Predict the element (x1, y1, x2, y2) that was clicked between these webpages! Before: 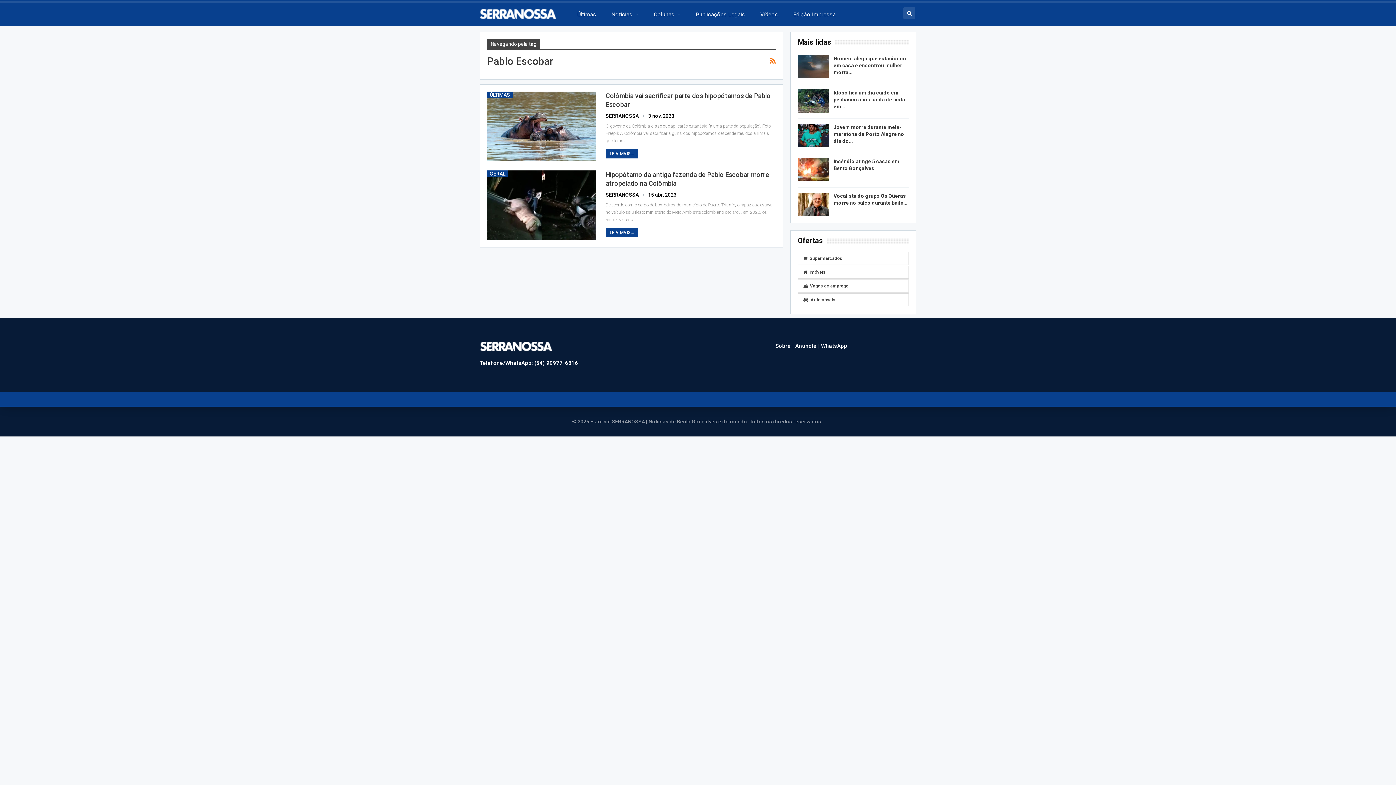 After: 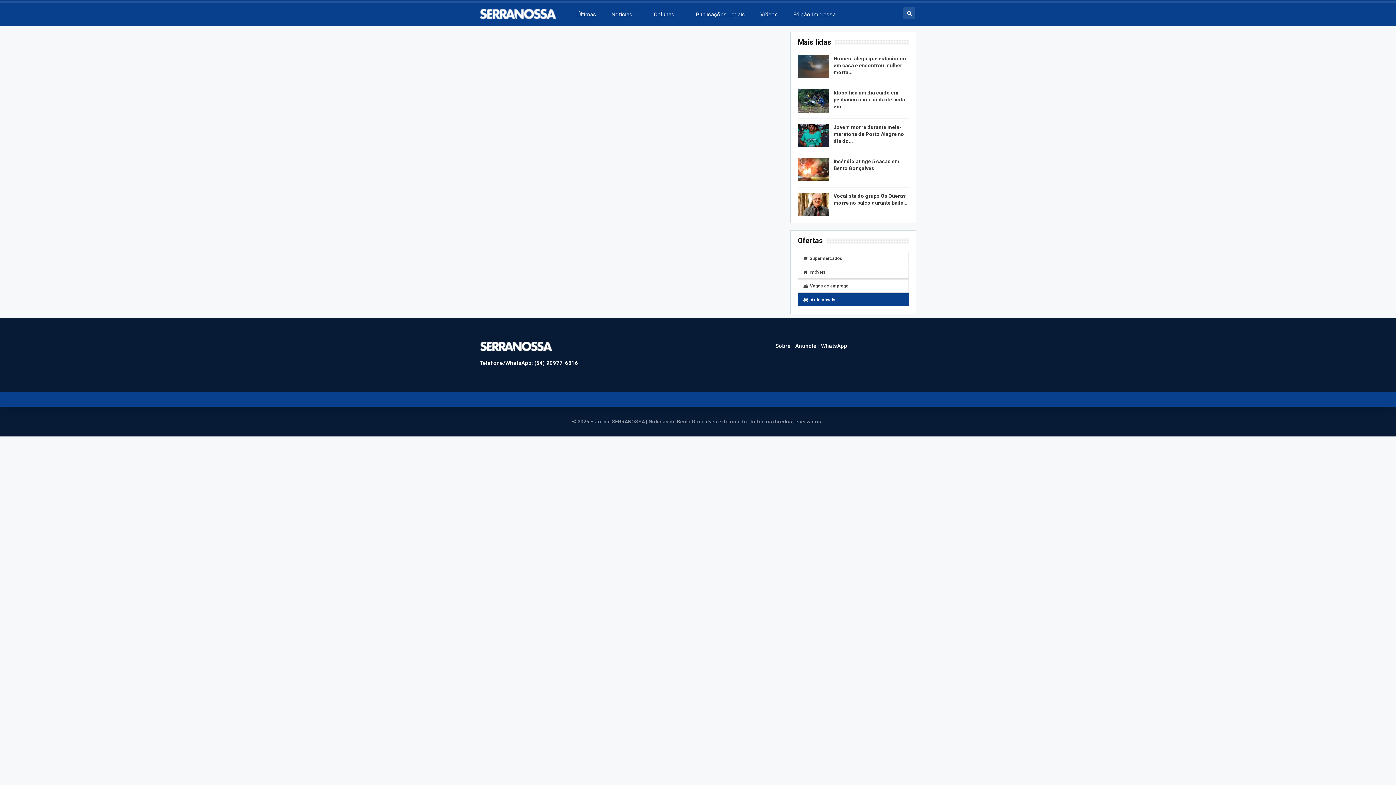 Action: bbox: (797, 293, 909, 306) label: Automóveis